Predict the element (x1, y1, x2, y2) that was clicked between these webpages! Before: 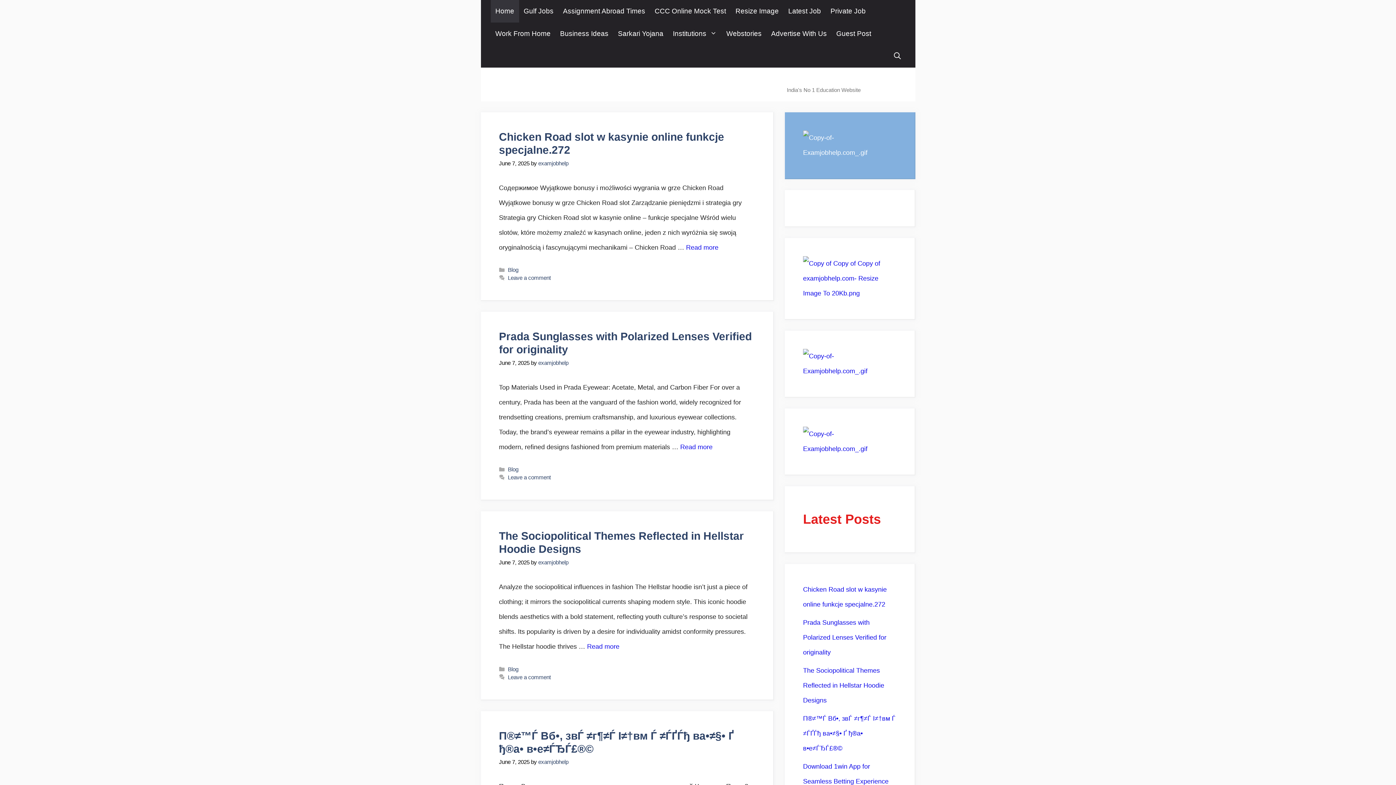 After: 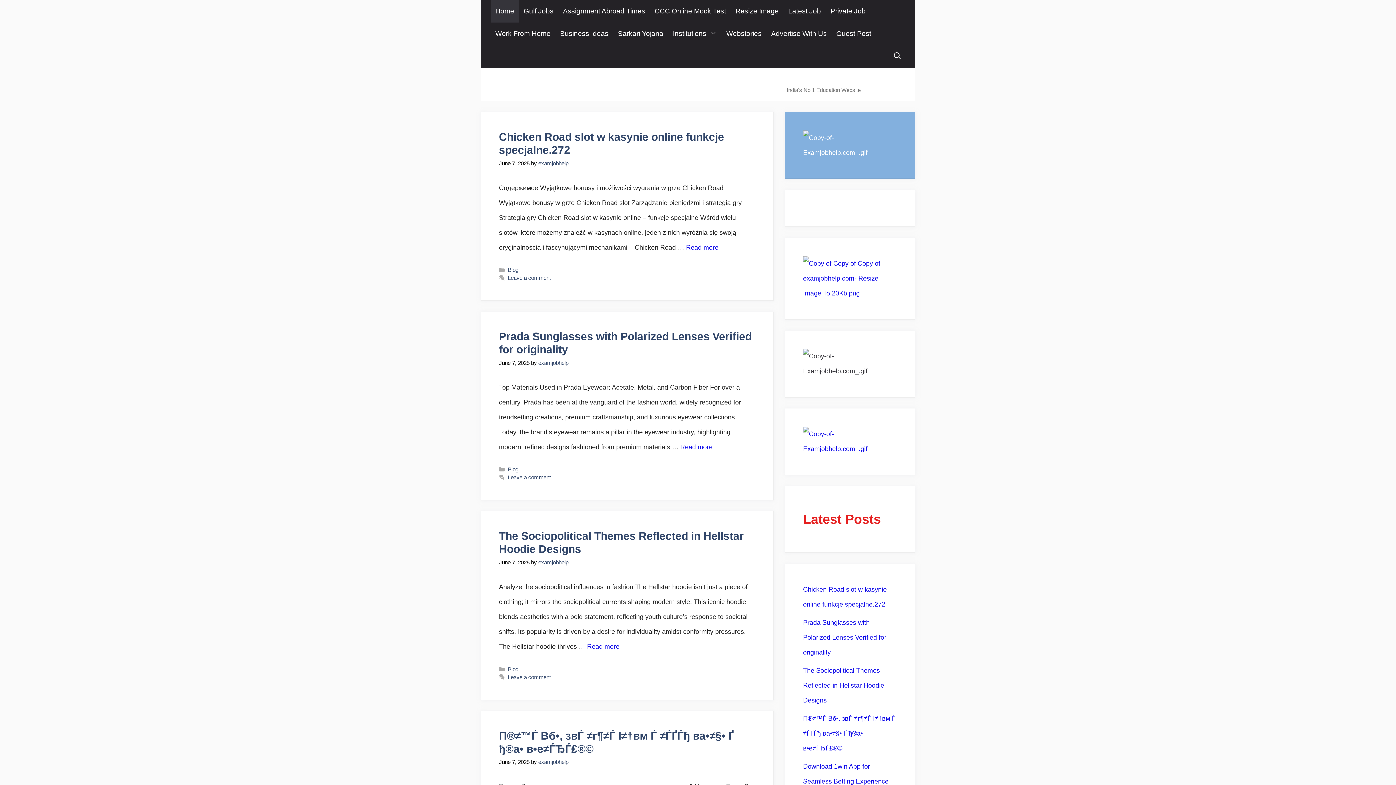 Action: bbox: (803, 349, 896, 378)